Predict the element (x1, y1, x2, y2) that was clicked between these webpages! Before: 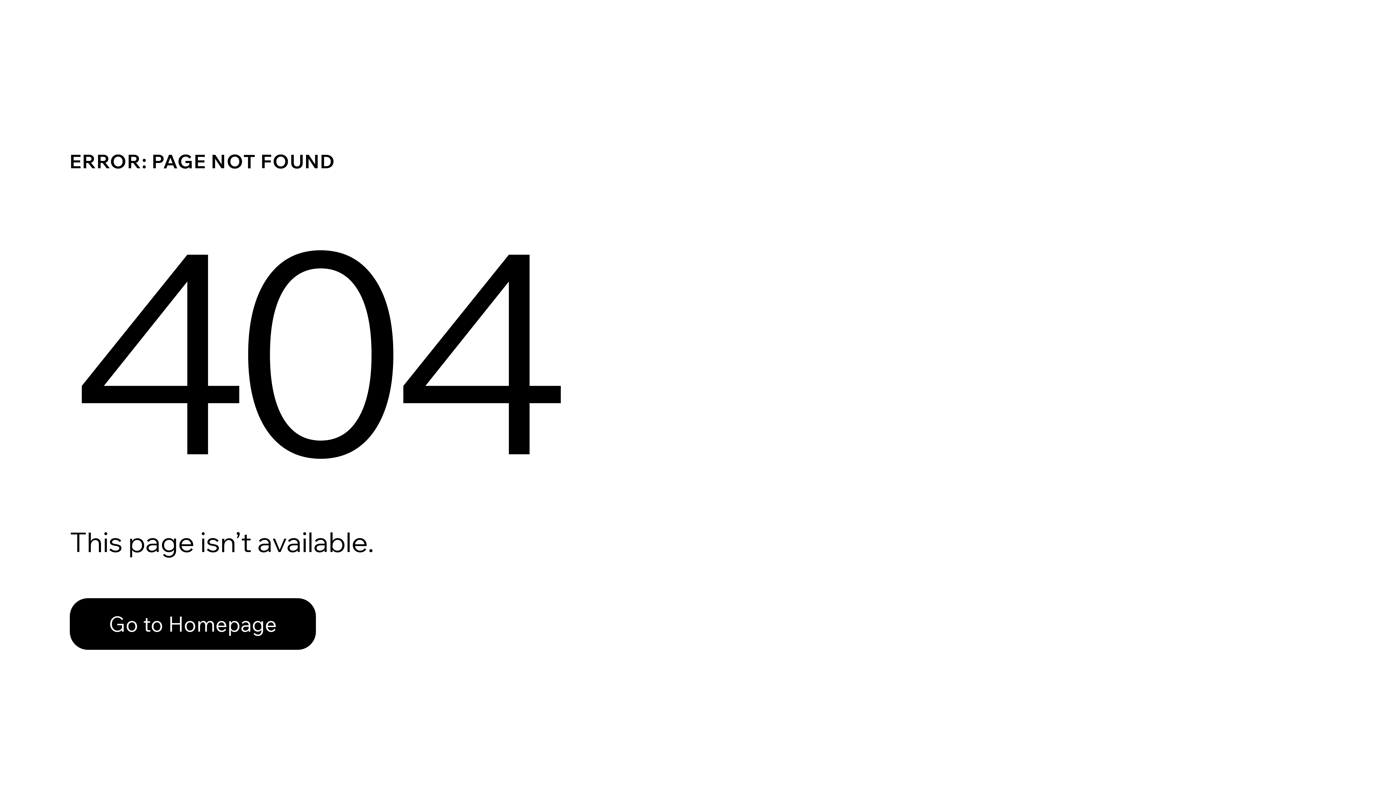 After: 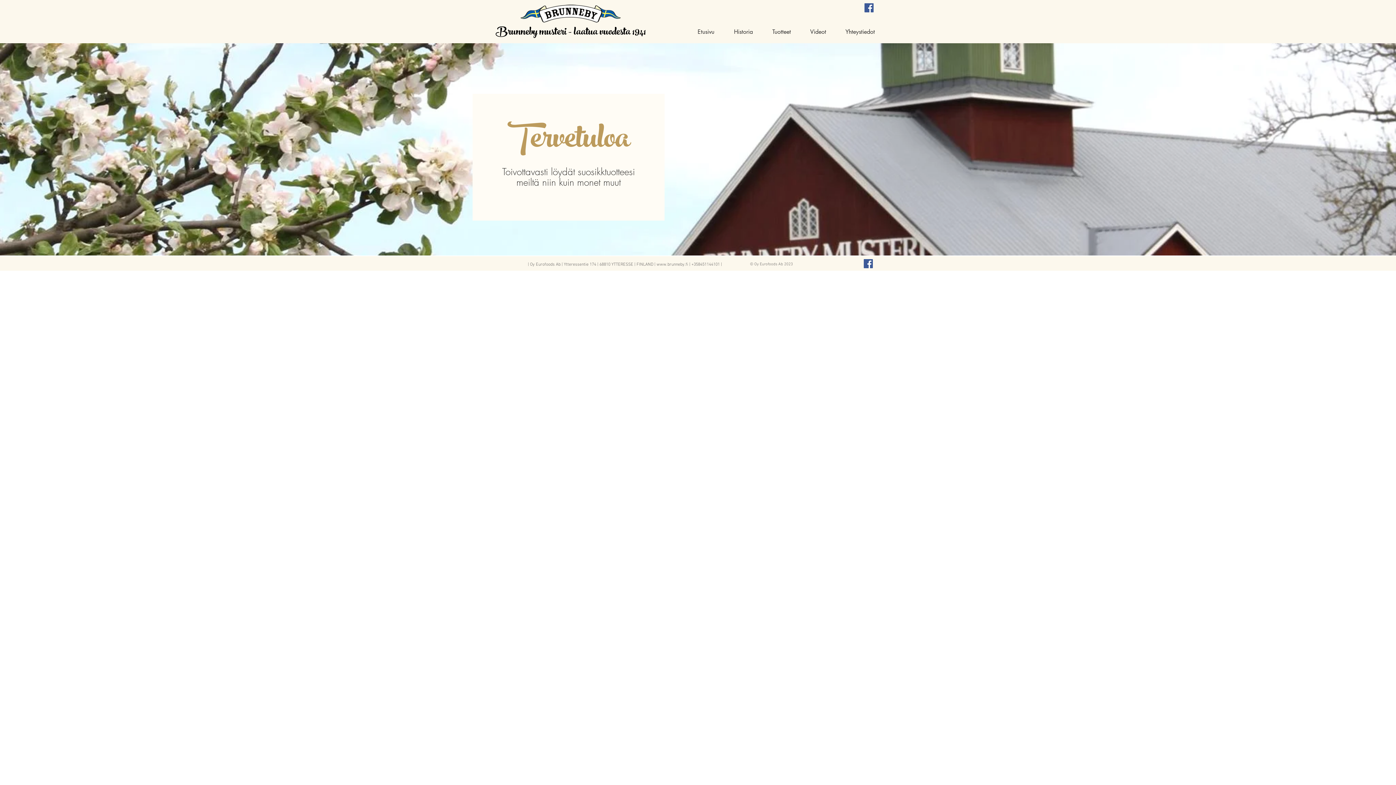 Action: label: Go to Homepage bbox: (69, 598, 316, 650)